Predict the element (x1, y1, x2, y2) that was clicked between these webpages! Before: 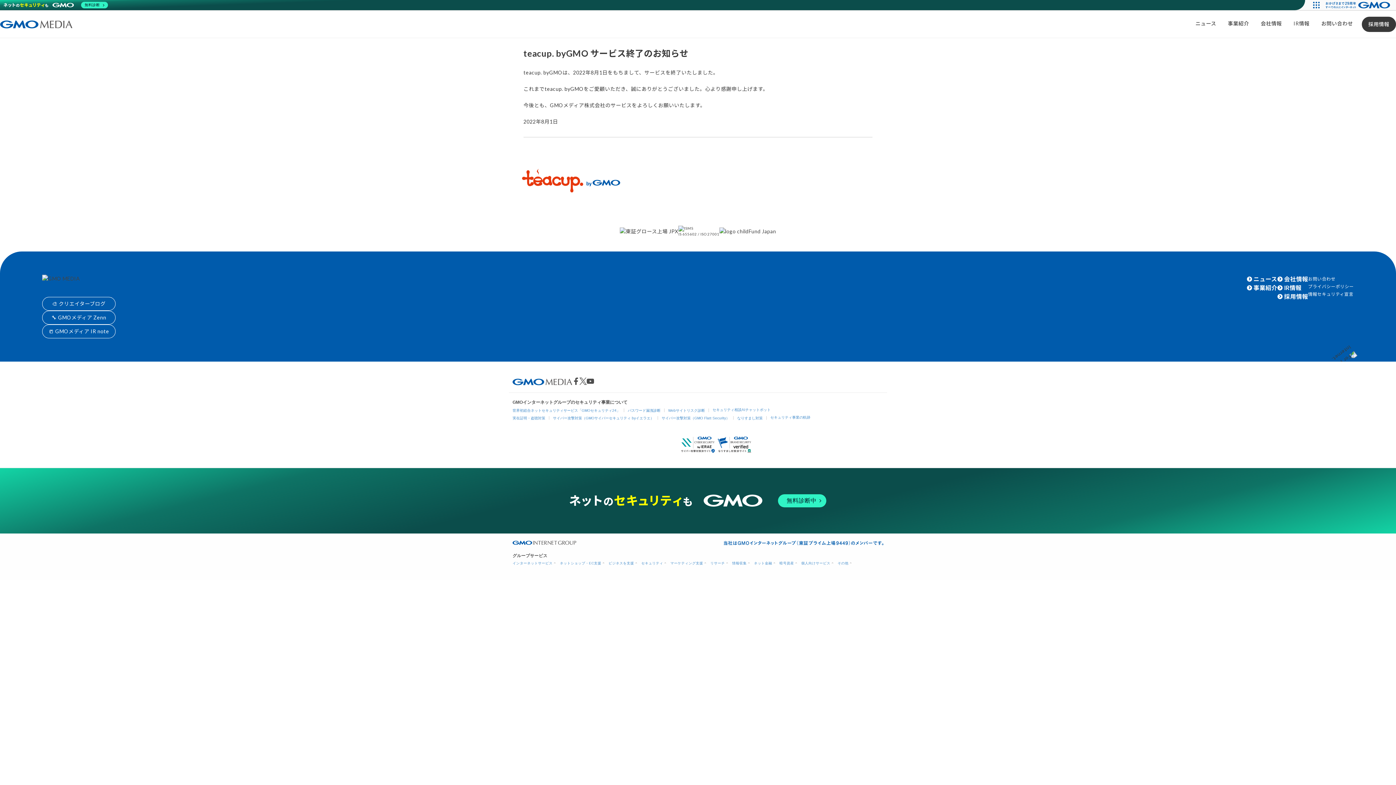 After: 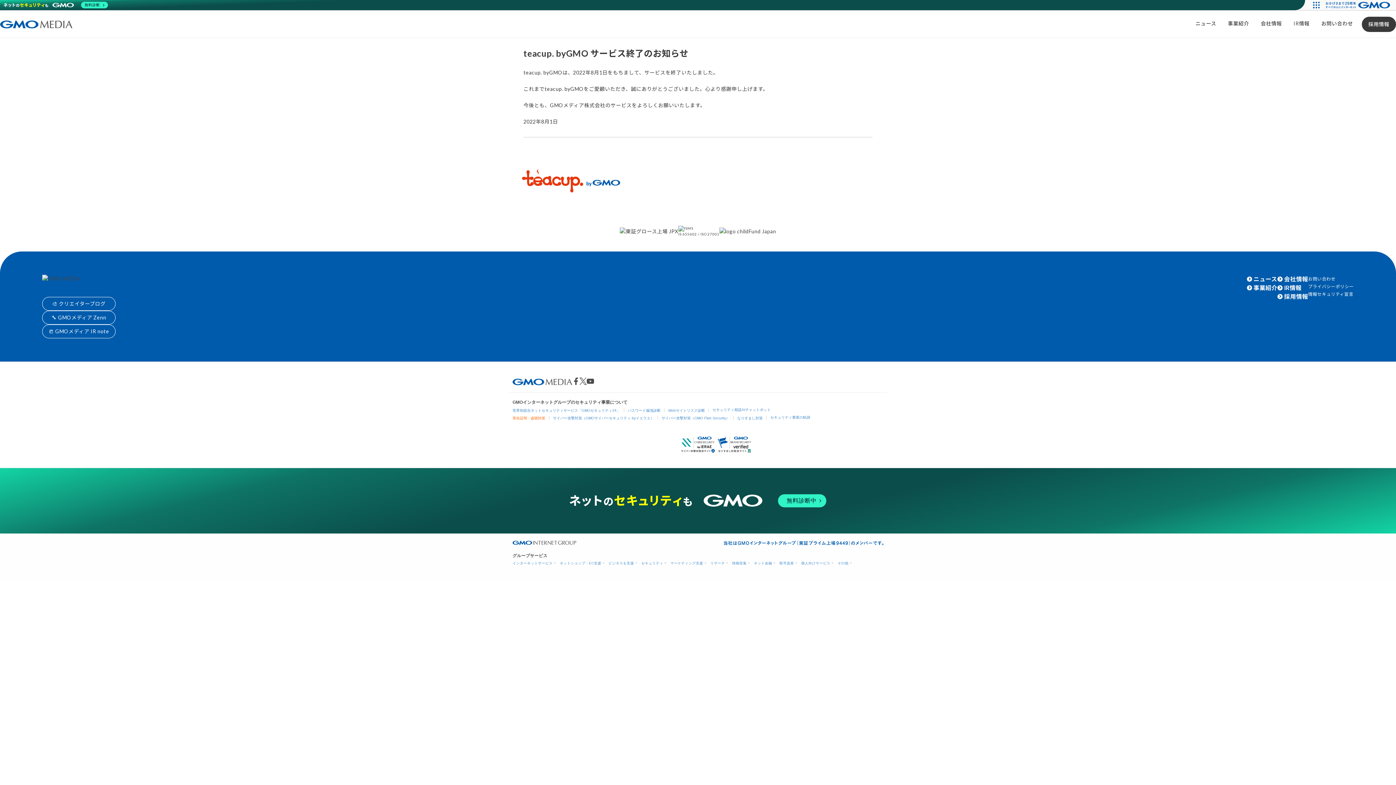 Action: bbox: (512, 416, 545, 420) label: 実在証明・盗聴対策